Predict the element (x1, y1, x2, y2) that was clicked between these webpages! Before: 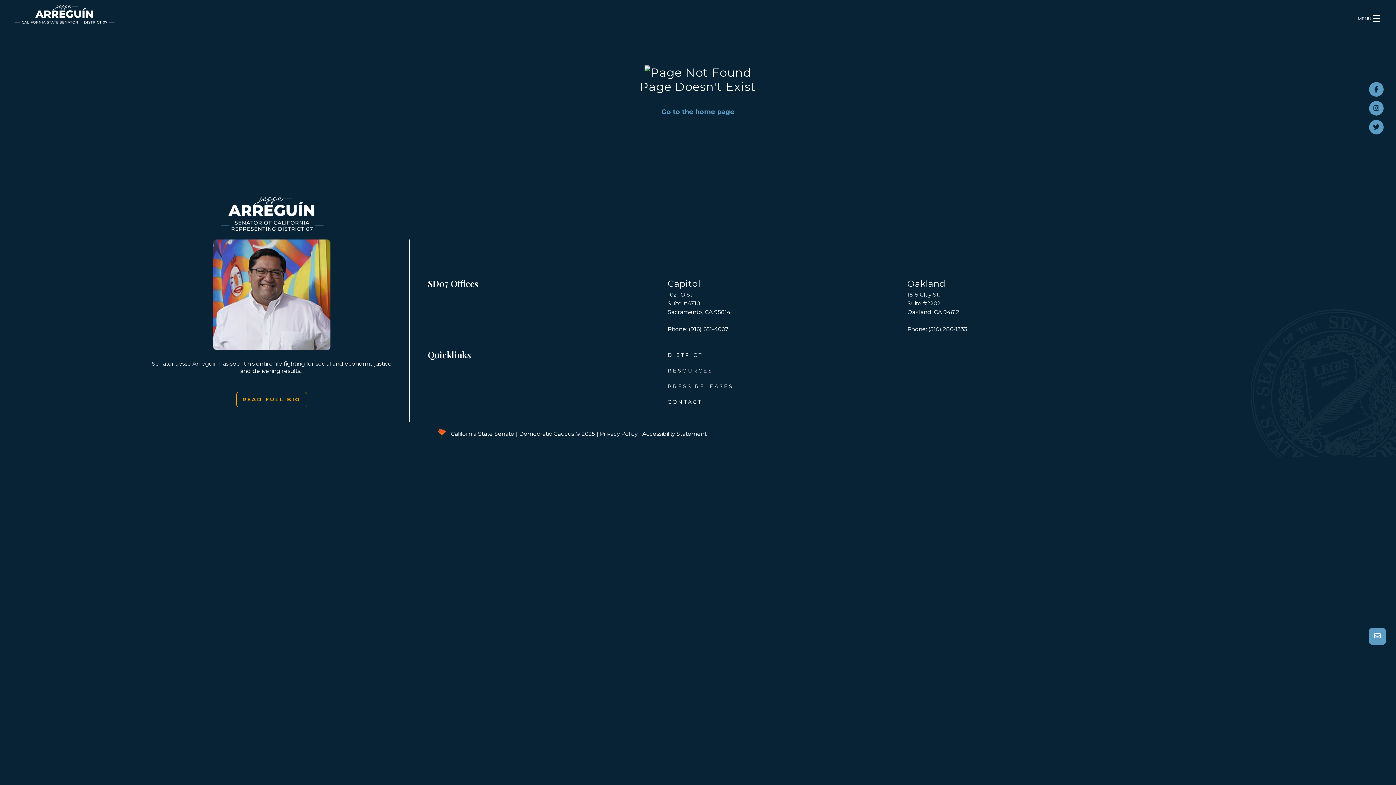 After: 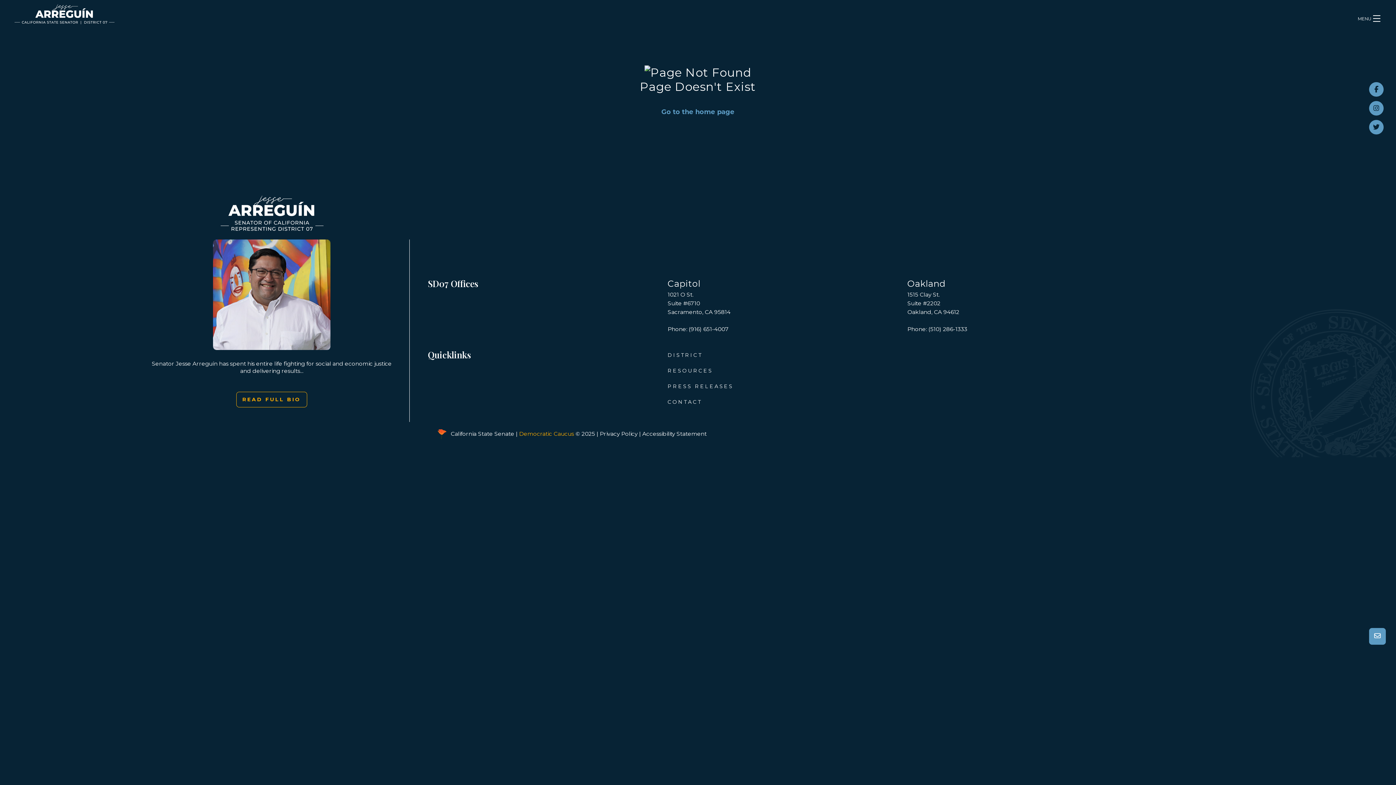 Action: bbox: (519, 430, 574, 437) label: Democratic Caucus